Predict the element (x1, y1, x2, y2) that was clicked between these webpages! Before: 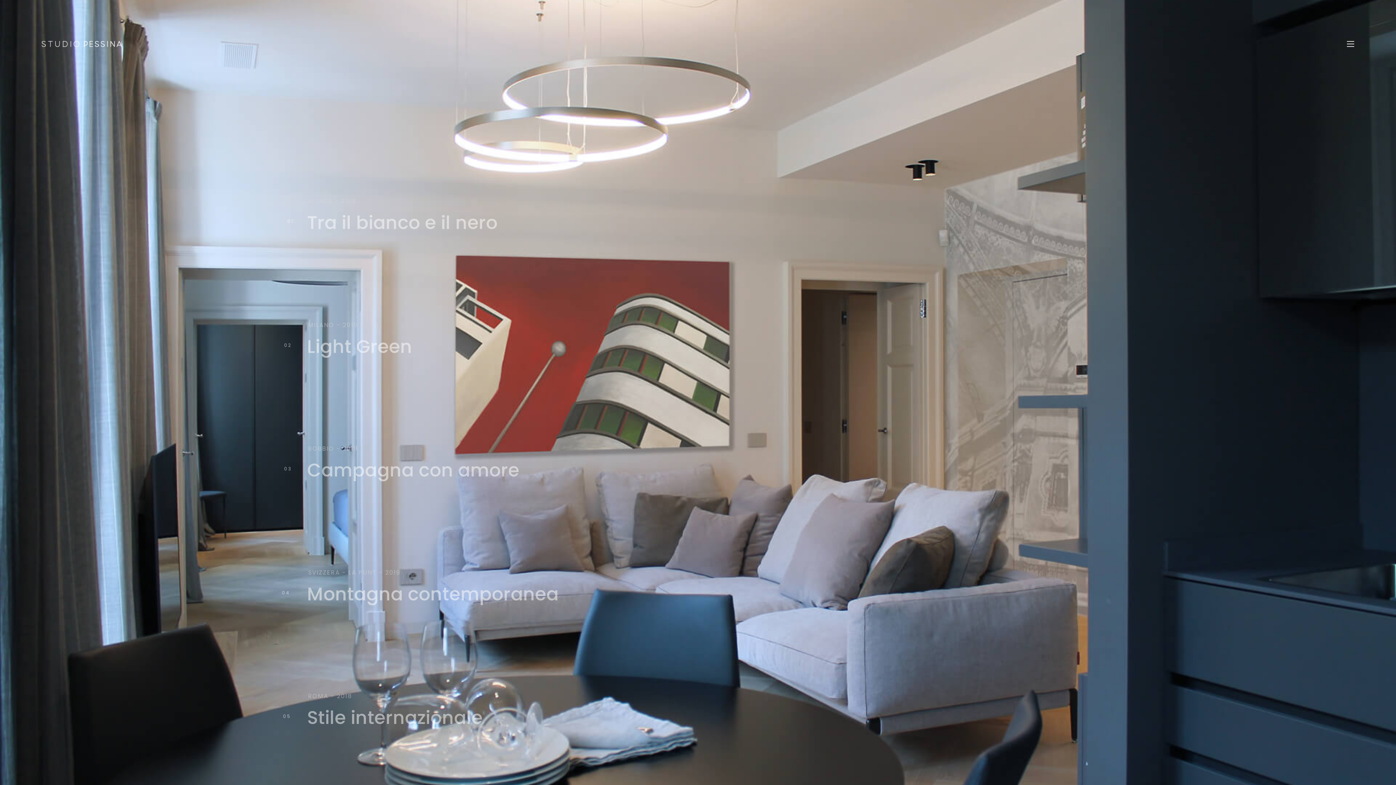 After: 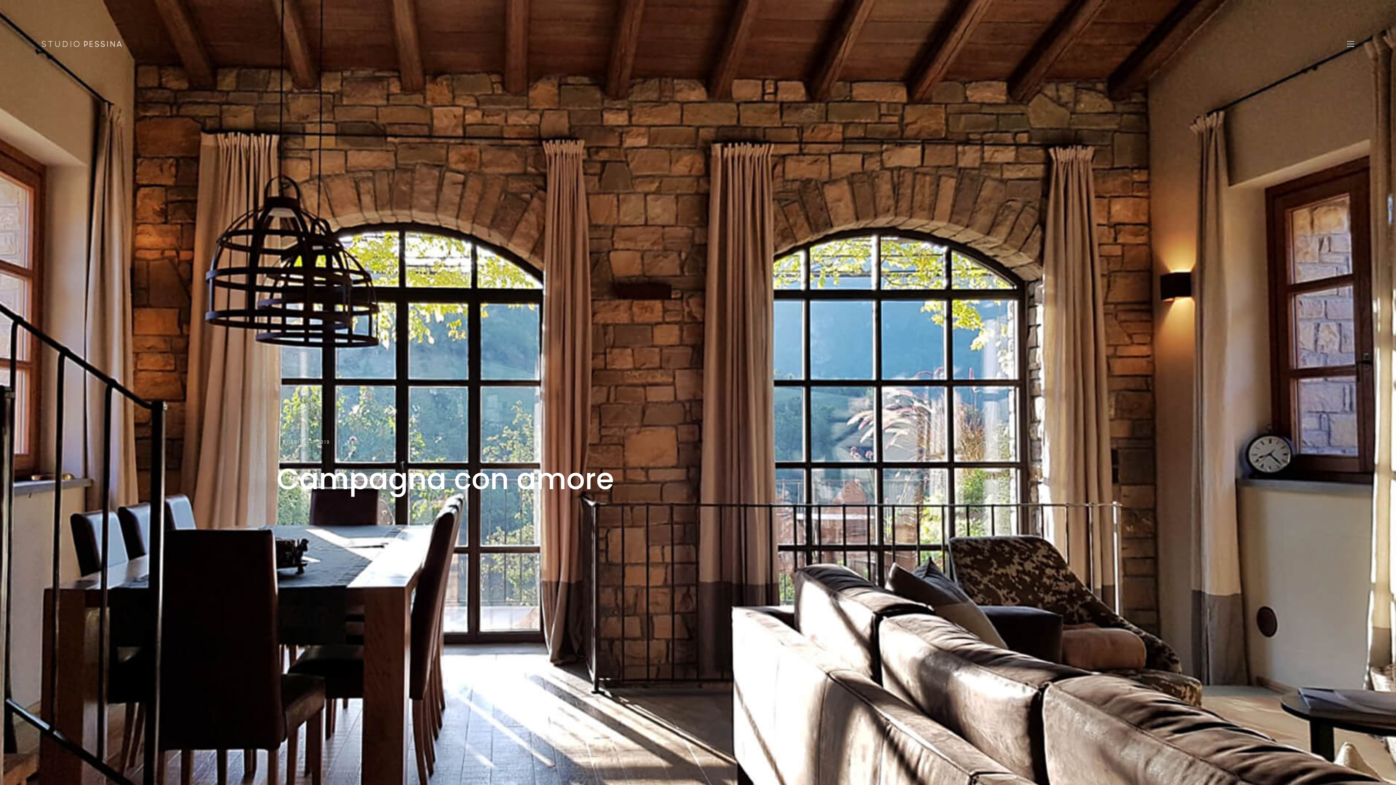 Action: label: Campagna con amore bbox: (307, 459, 1396, 481)